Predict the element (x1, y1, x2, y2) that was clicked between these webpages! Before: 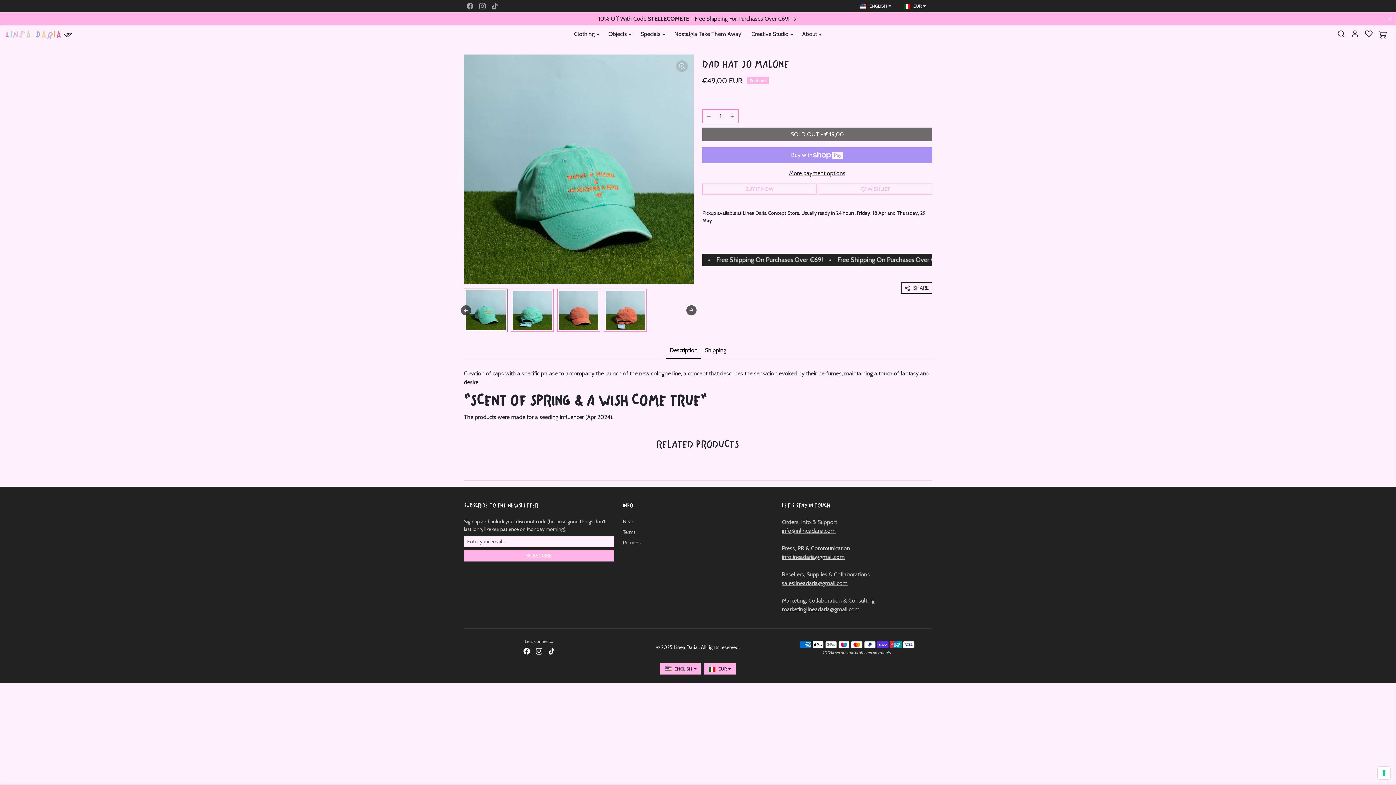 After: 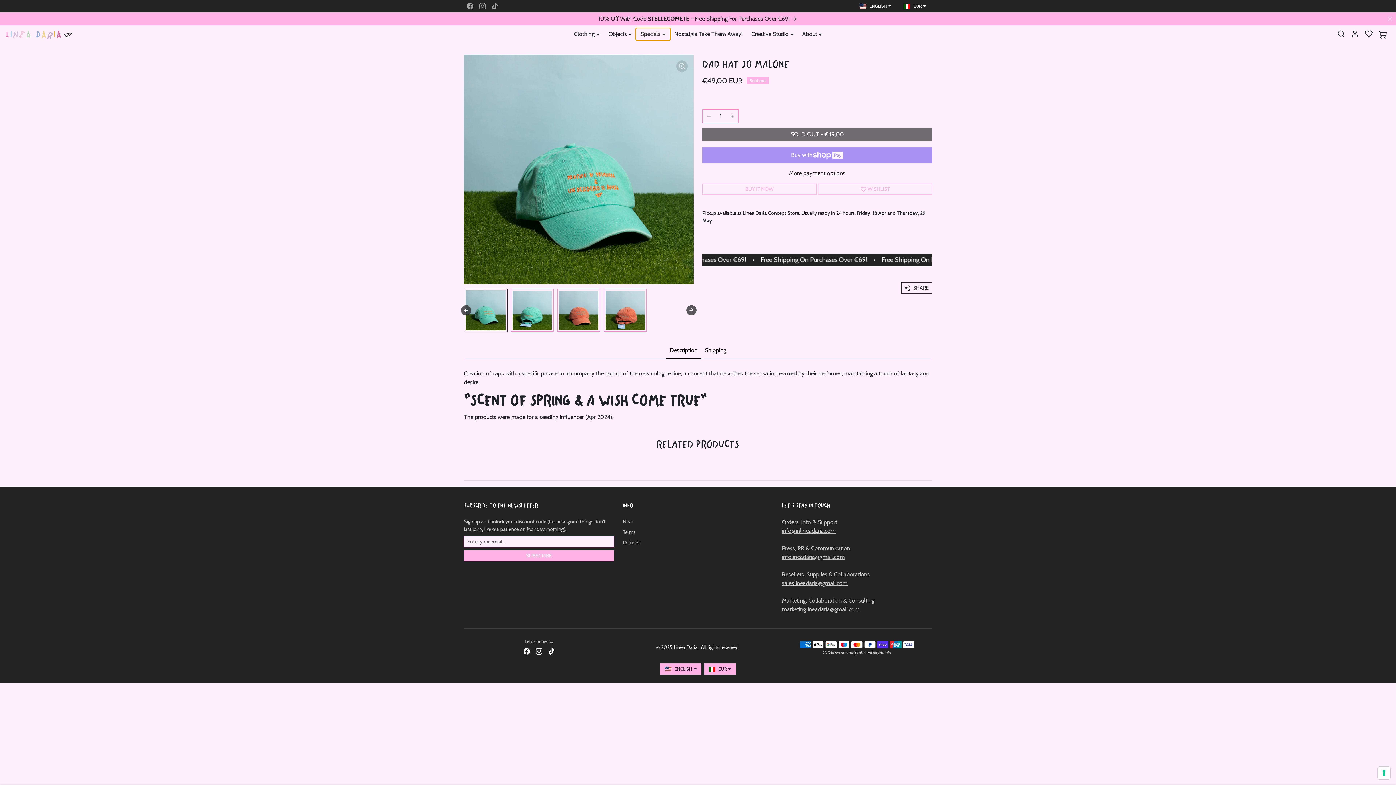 Action: label: Specials bbox: (636, 28, 670, 40)